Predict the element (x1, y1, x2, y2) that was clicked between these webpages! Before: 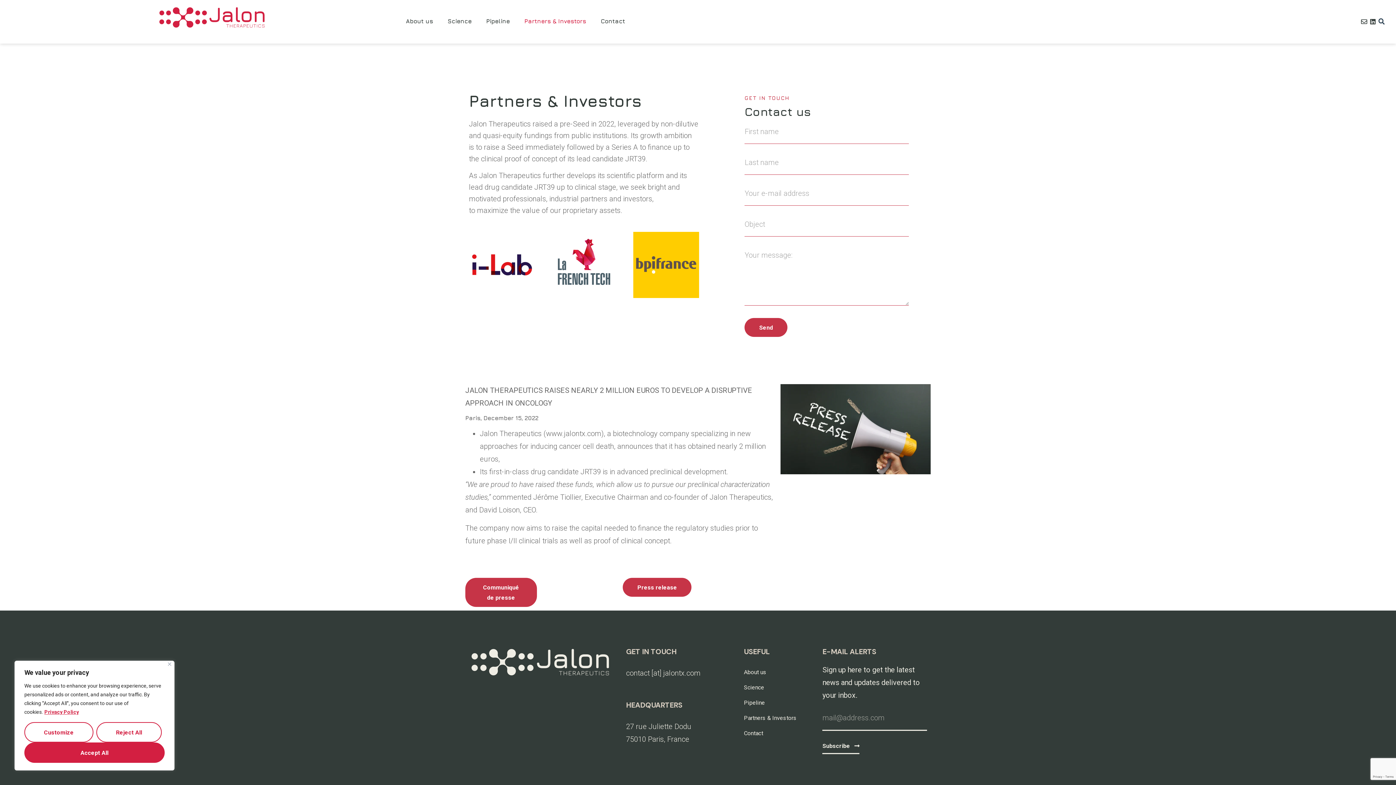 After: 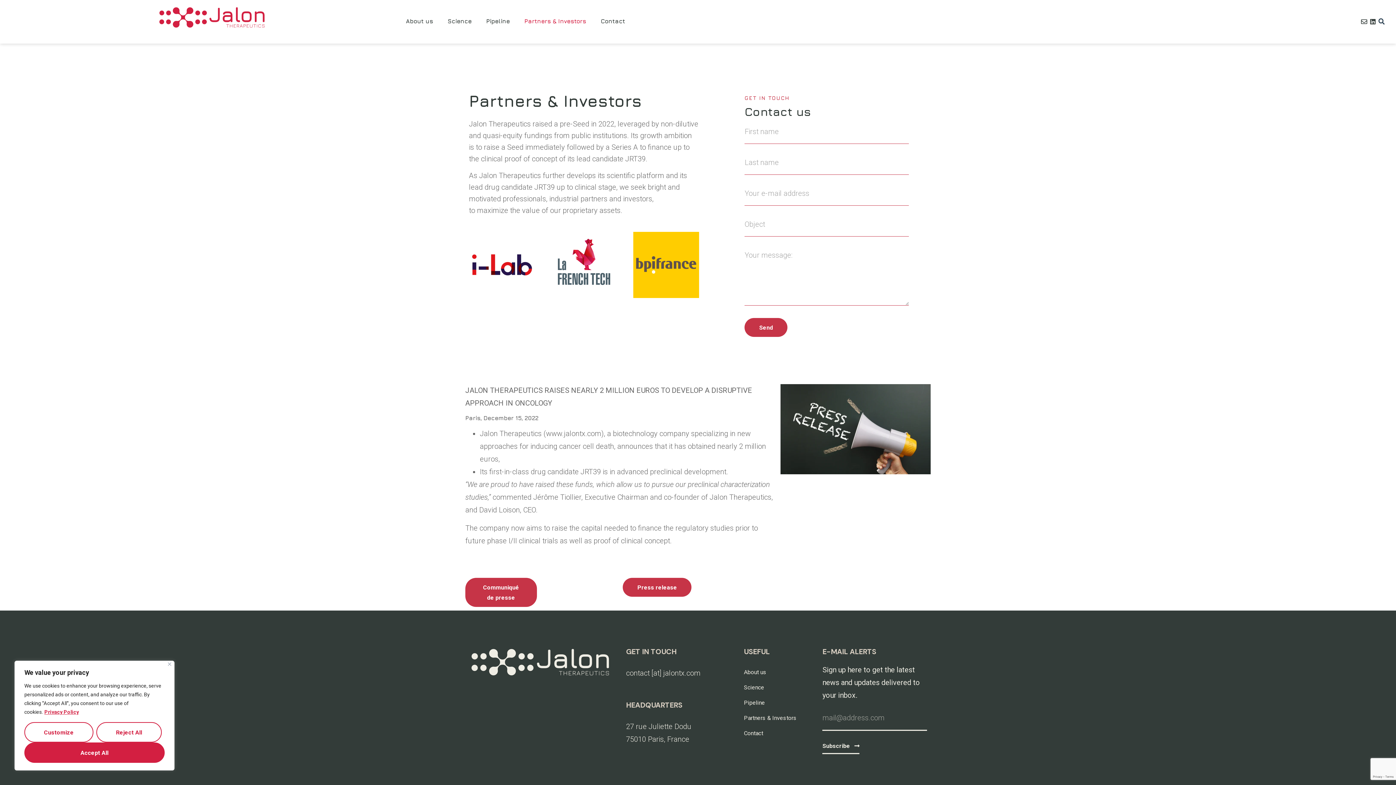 Action: bbox: (1361, 18, 1367, 24)